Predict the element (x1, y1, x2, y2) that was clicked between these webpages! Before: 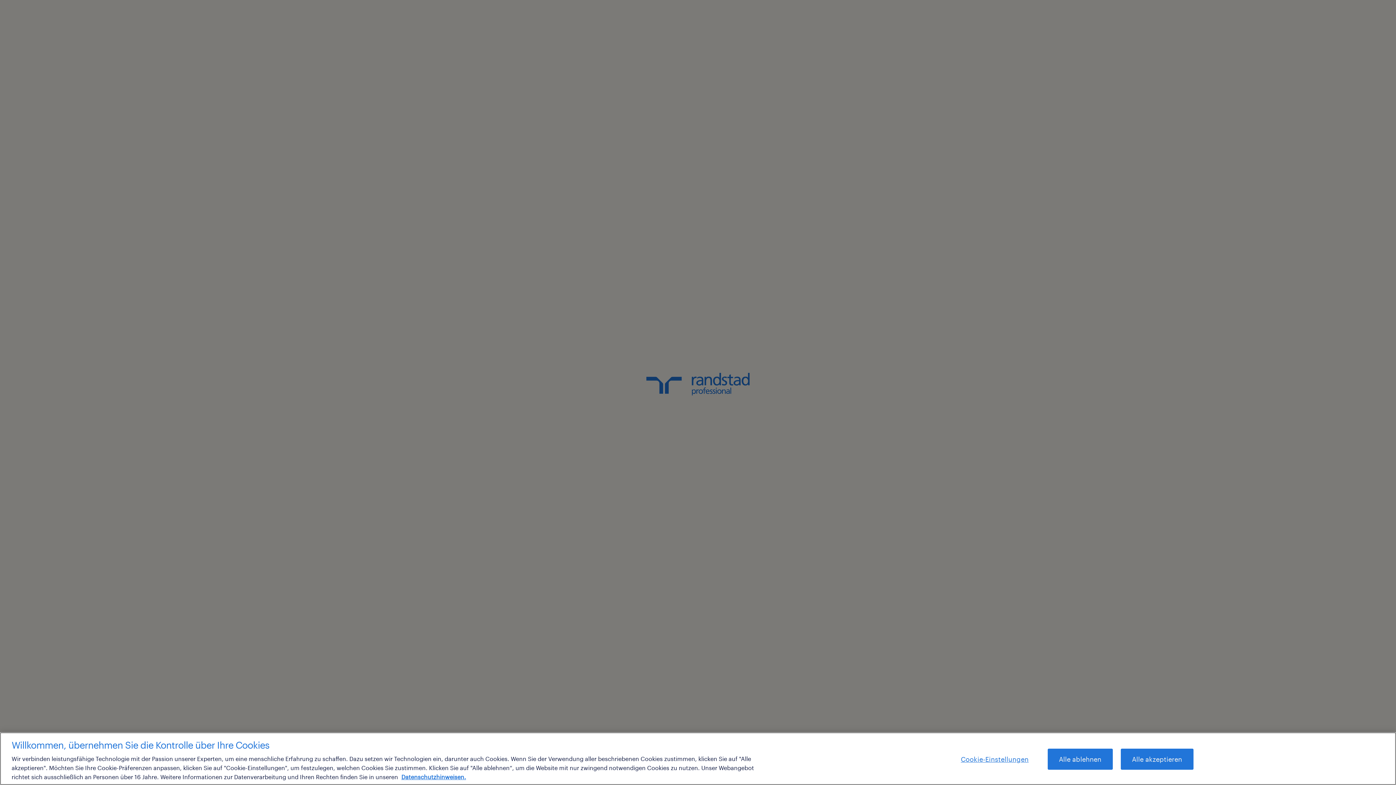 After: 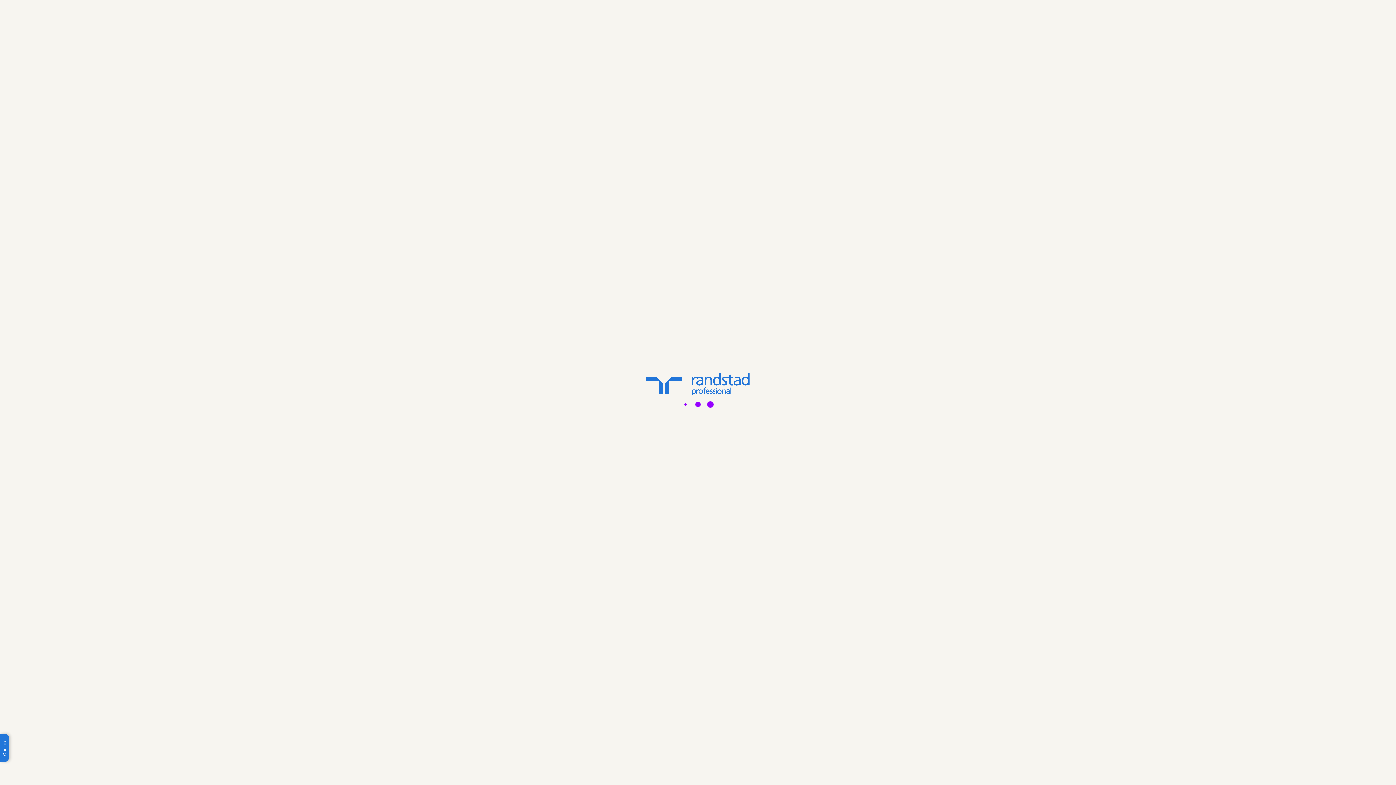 Action: label: Alle ablehnen bbox: (1047, 748, 1112, 770)